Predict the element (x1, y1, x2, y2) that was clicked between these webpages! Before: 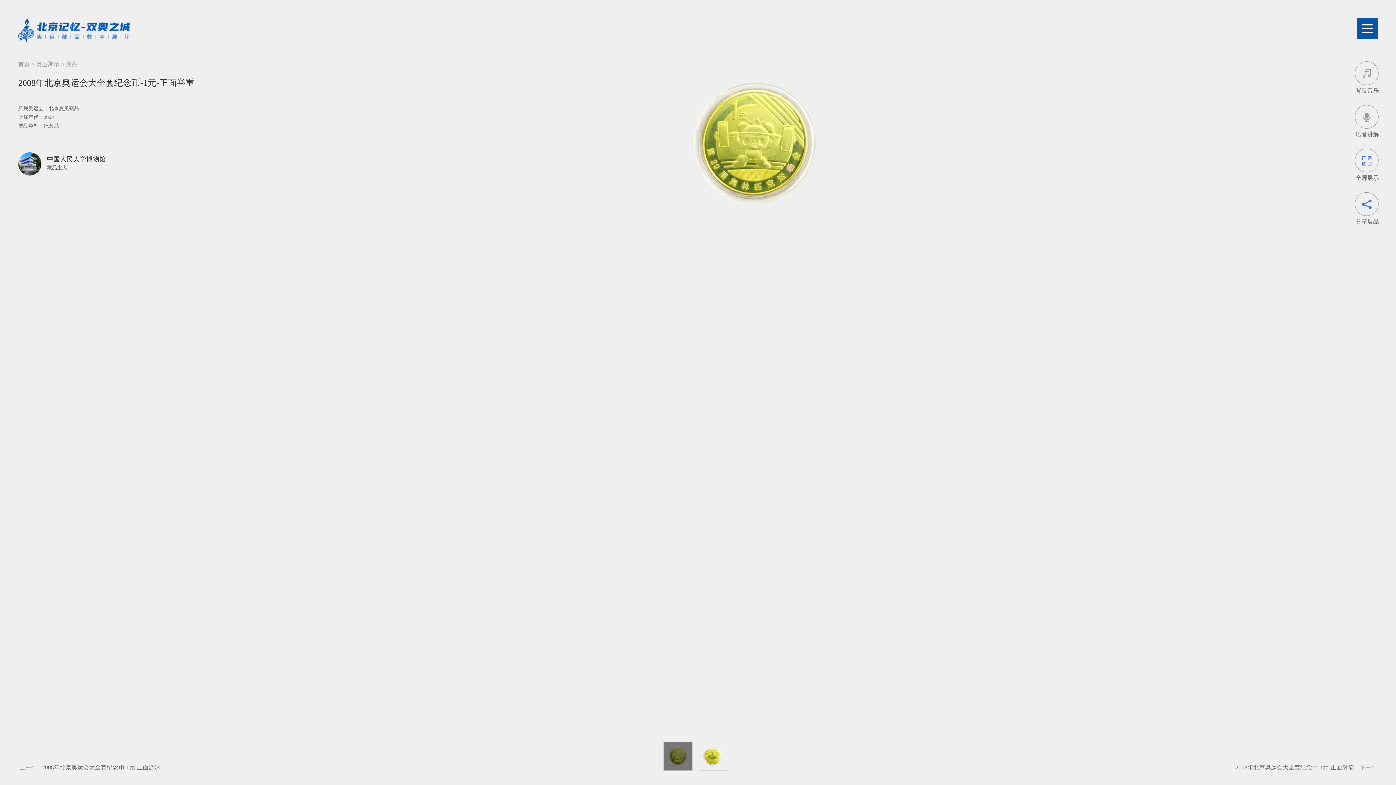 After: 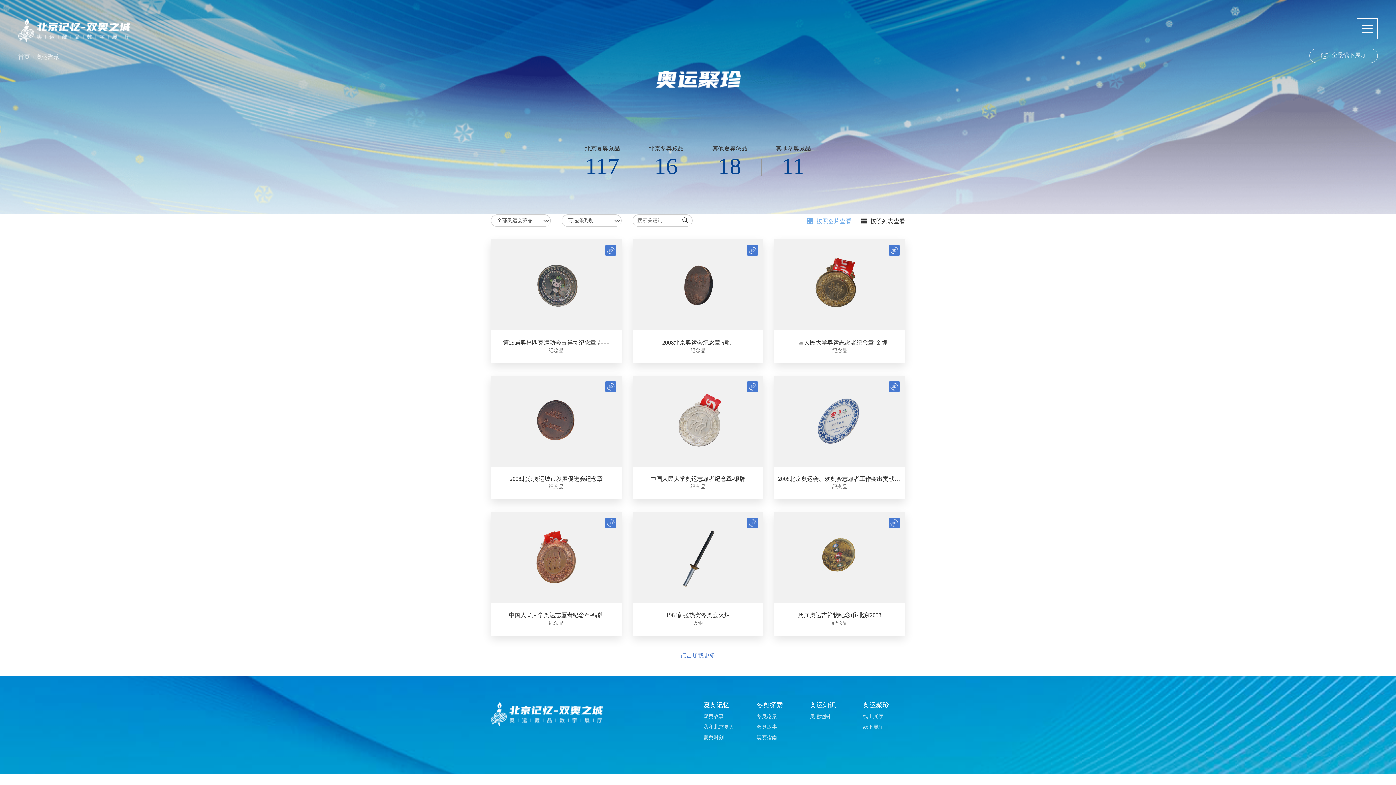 Action: label: 奥运聚珍  bbox: (36, 61, 61, 67)